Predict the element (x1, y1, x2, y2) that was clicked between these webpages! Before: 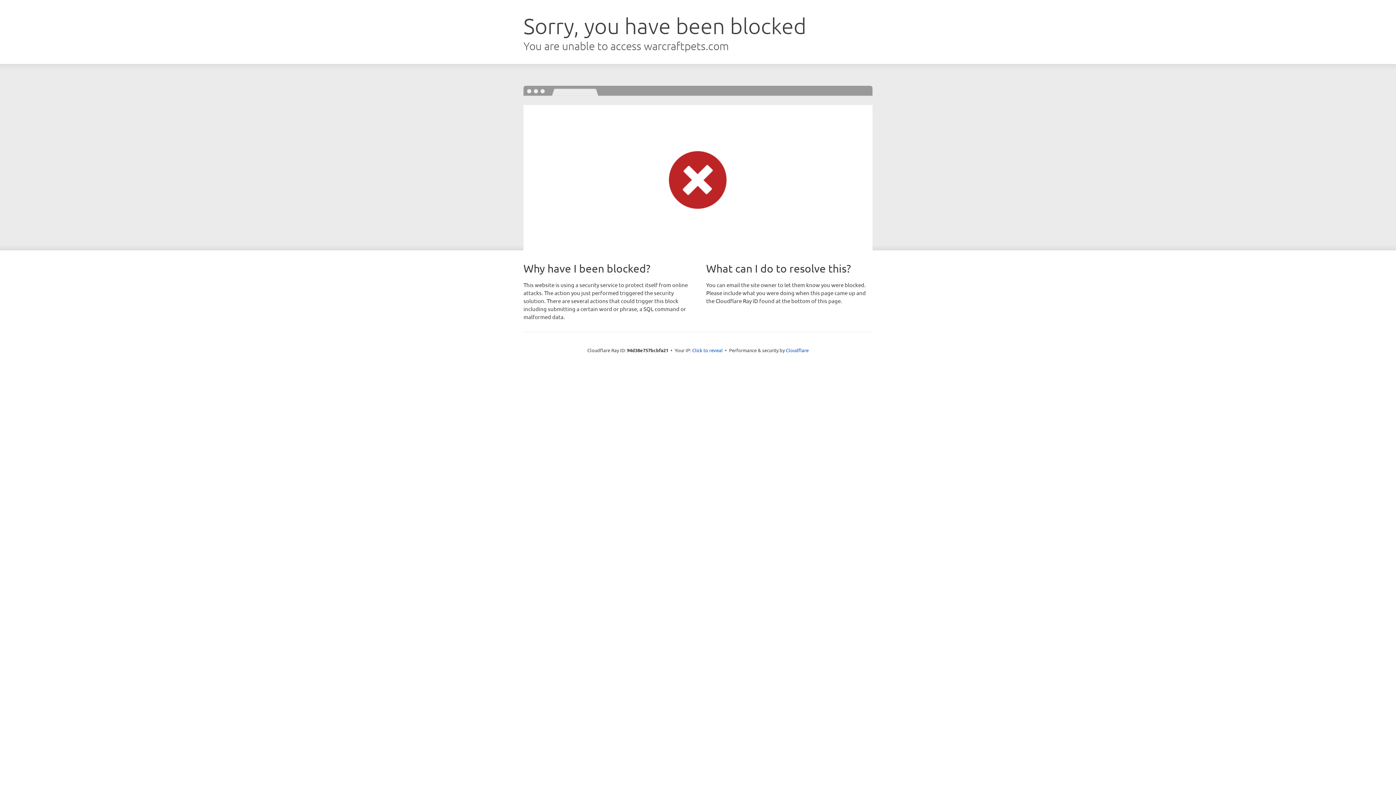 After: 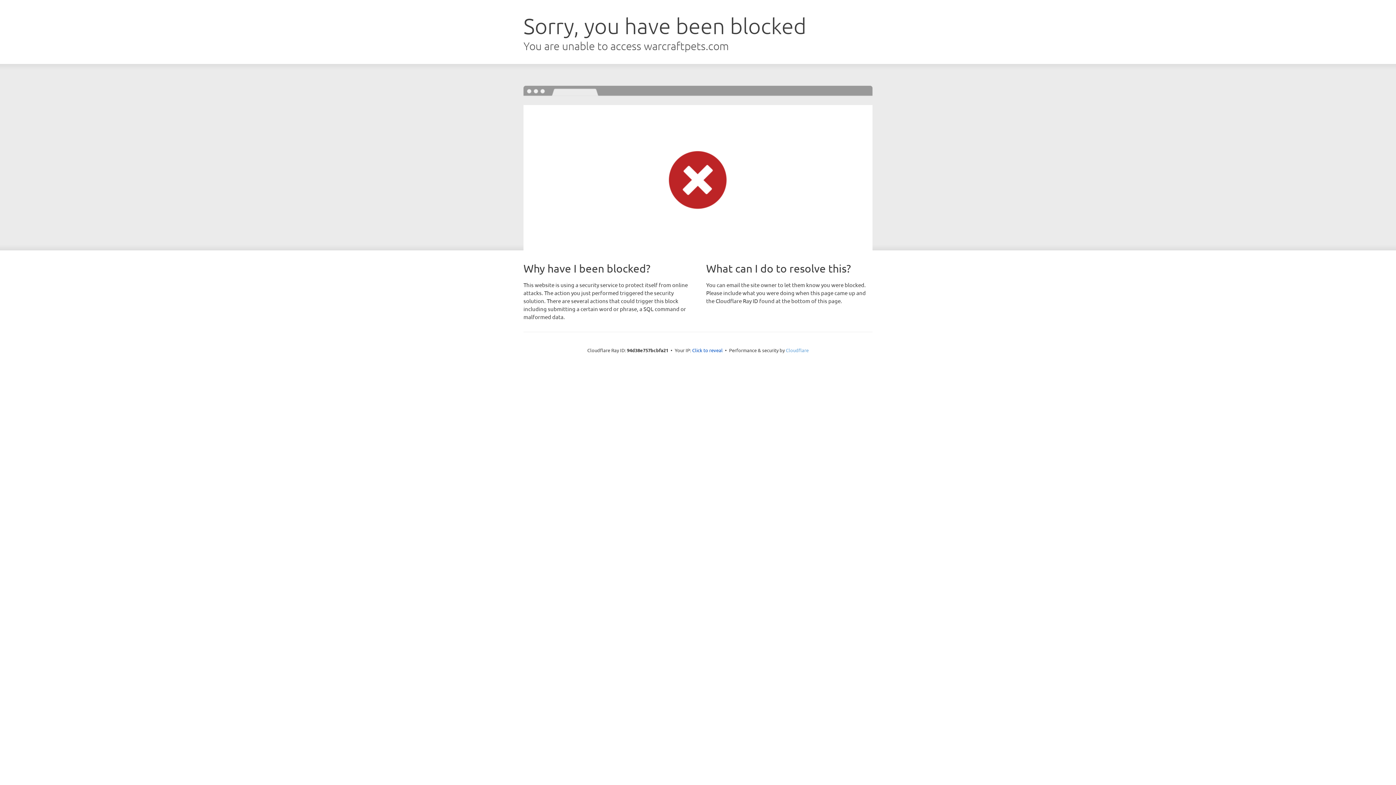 Action: bbox: (786, 347, 808, 353) label: Cloudflare